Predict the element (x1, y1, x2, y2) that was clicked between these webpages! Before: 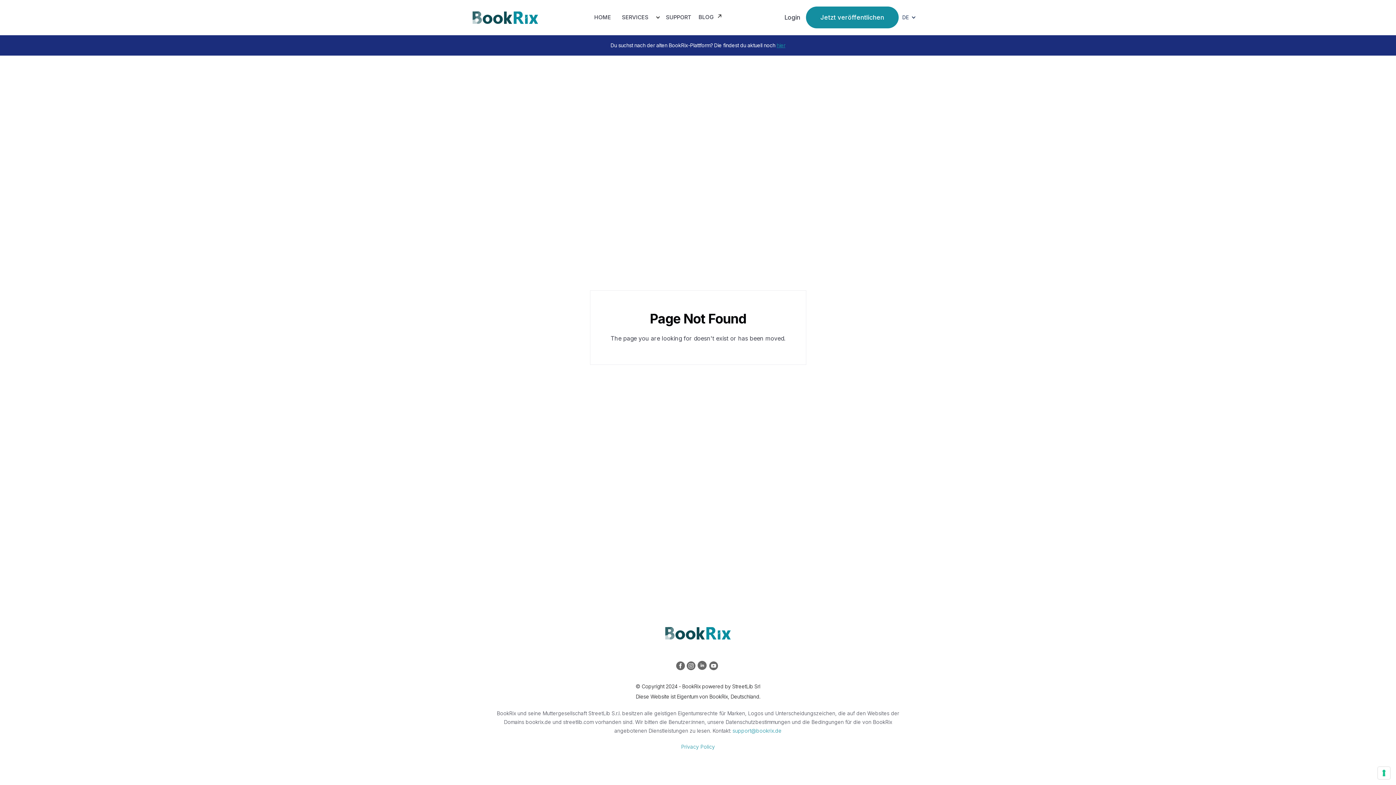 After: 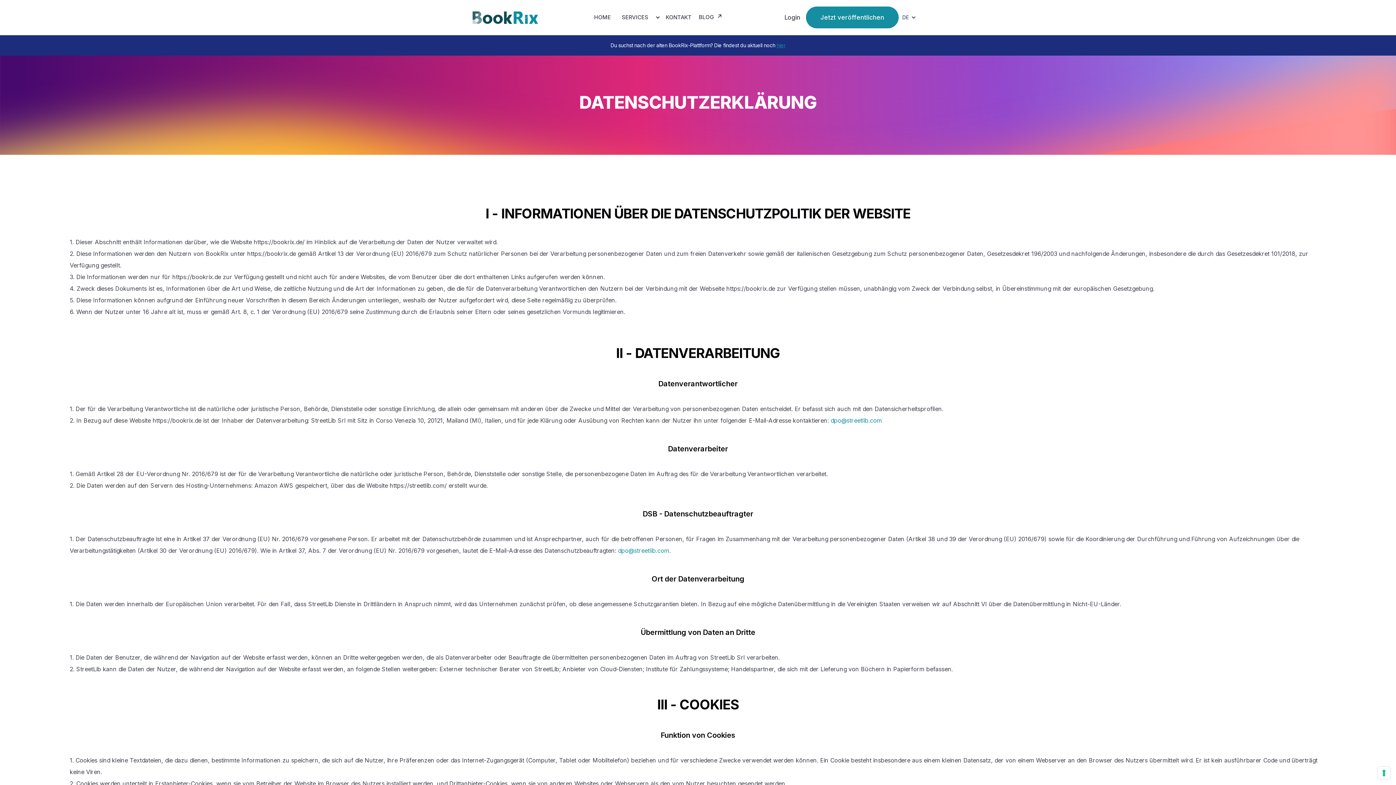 Action: label: Privacy Policy bbox: (681, 744, 715, 750)